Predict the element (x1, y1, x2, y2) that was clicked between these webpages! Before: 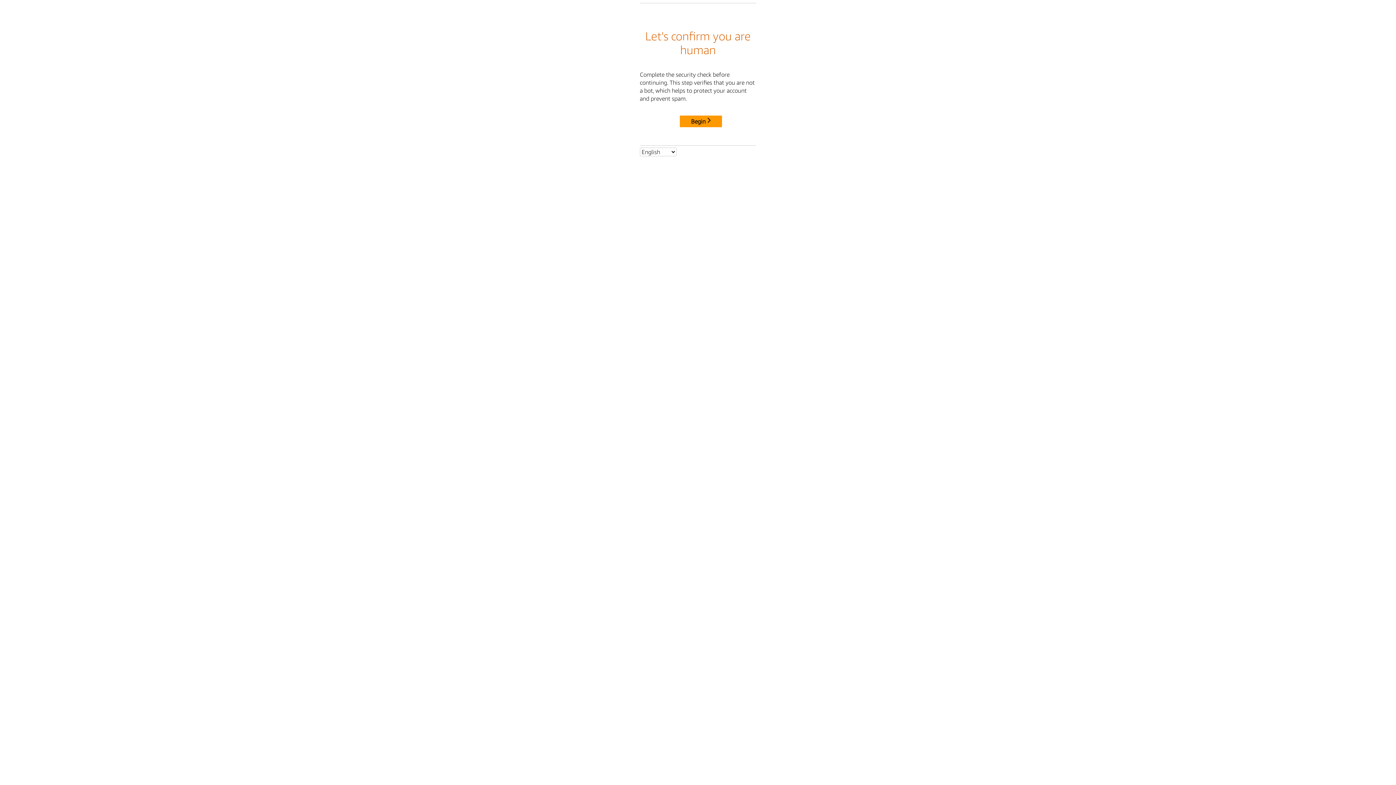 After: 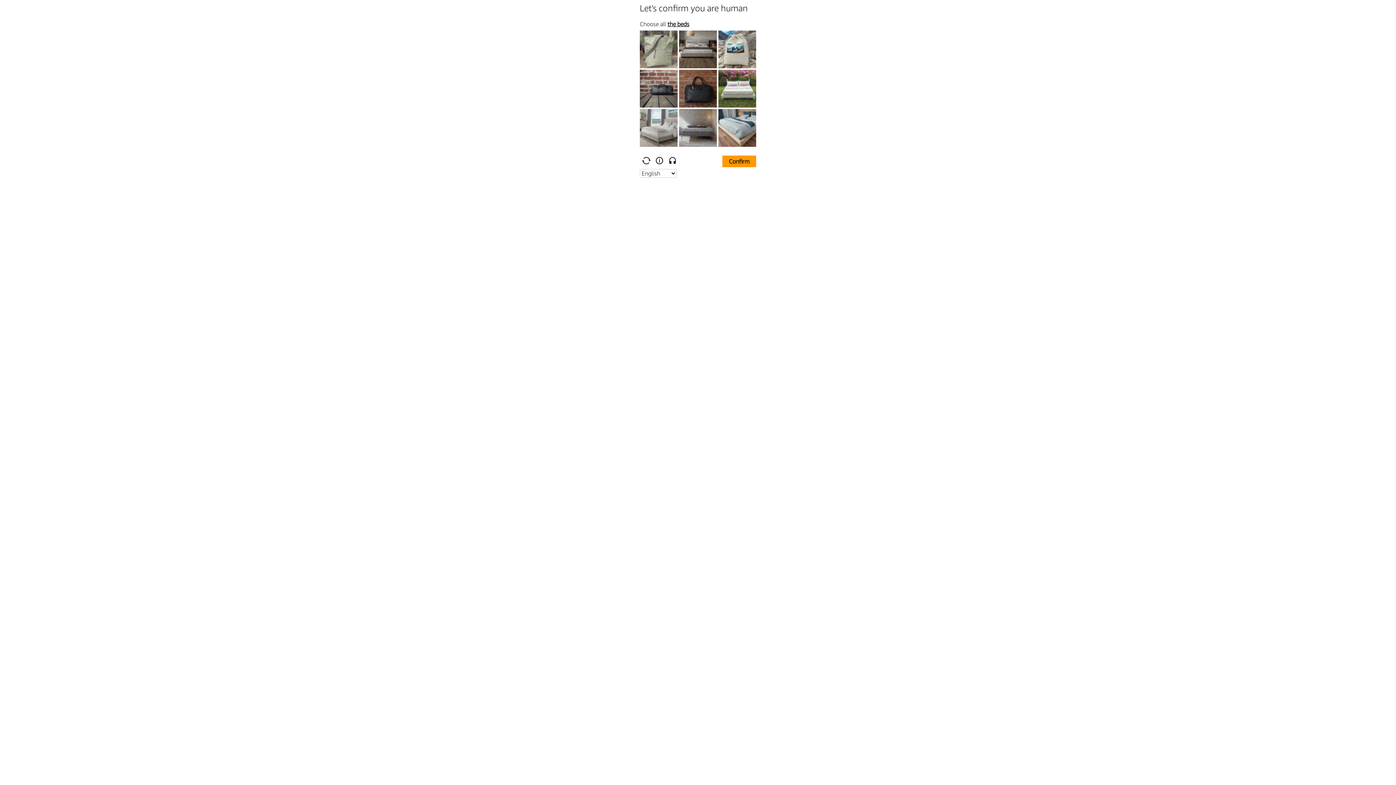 Action: bbox: (680, 115, 722, 127) label: Begin